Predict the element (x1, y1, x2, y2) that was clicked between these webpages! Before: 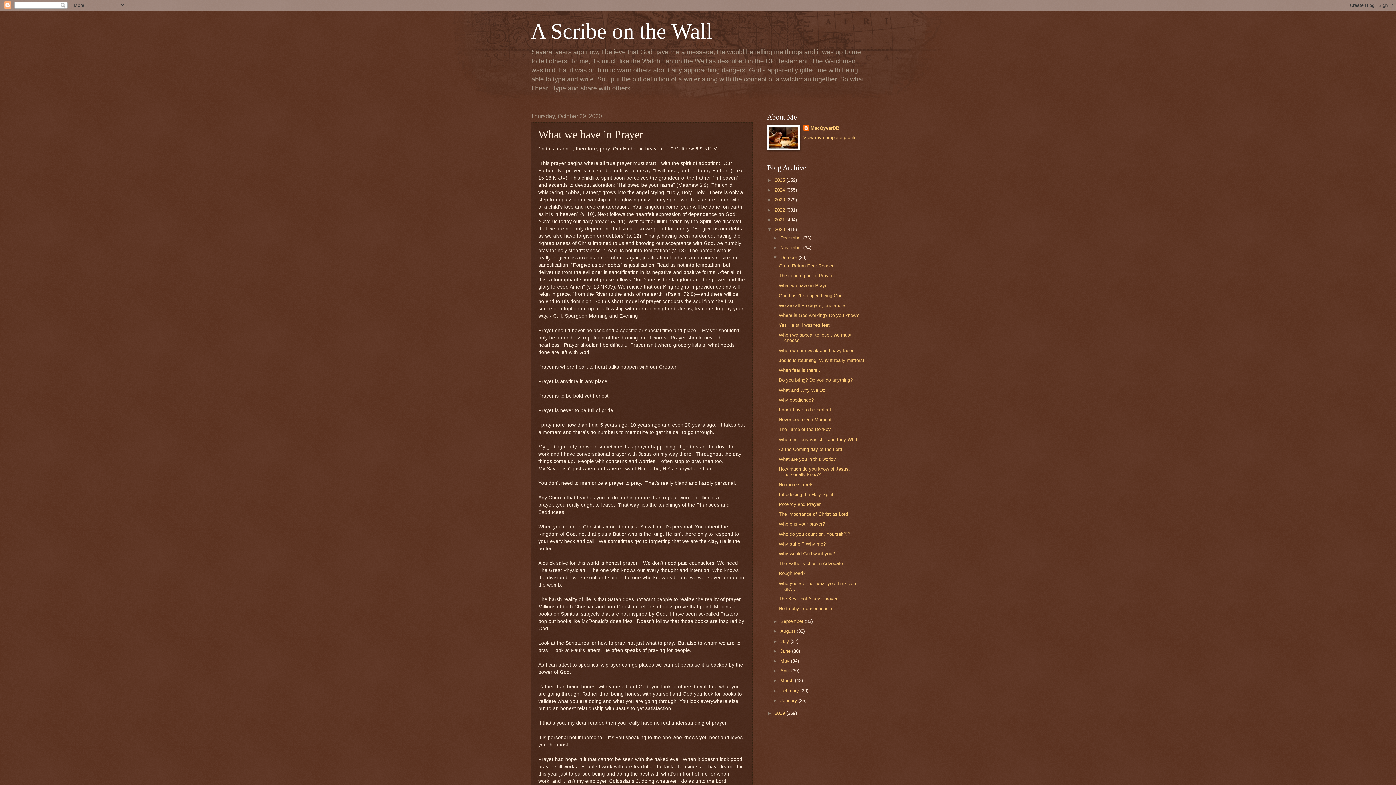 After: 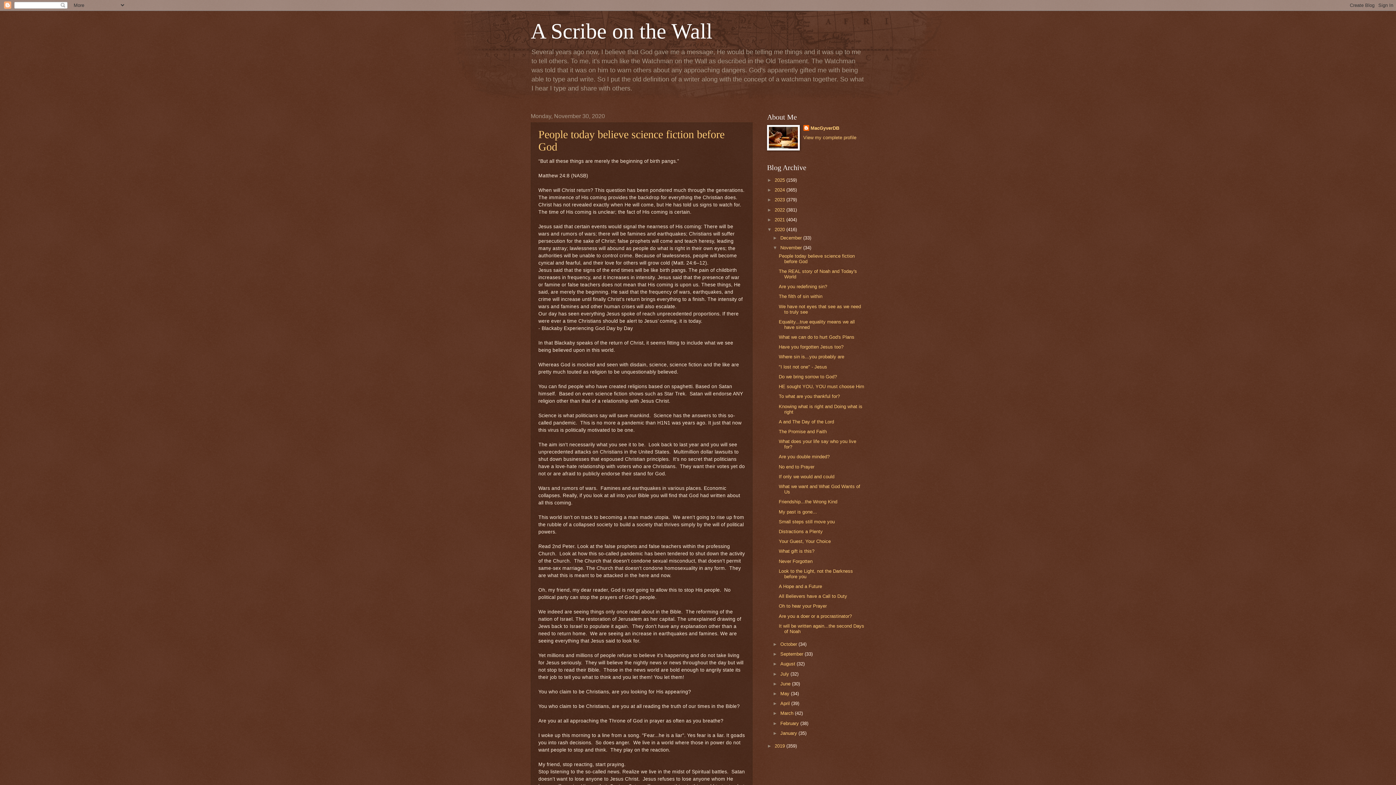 Action: bbox: (780, 245, 803, 250) label: November 